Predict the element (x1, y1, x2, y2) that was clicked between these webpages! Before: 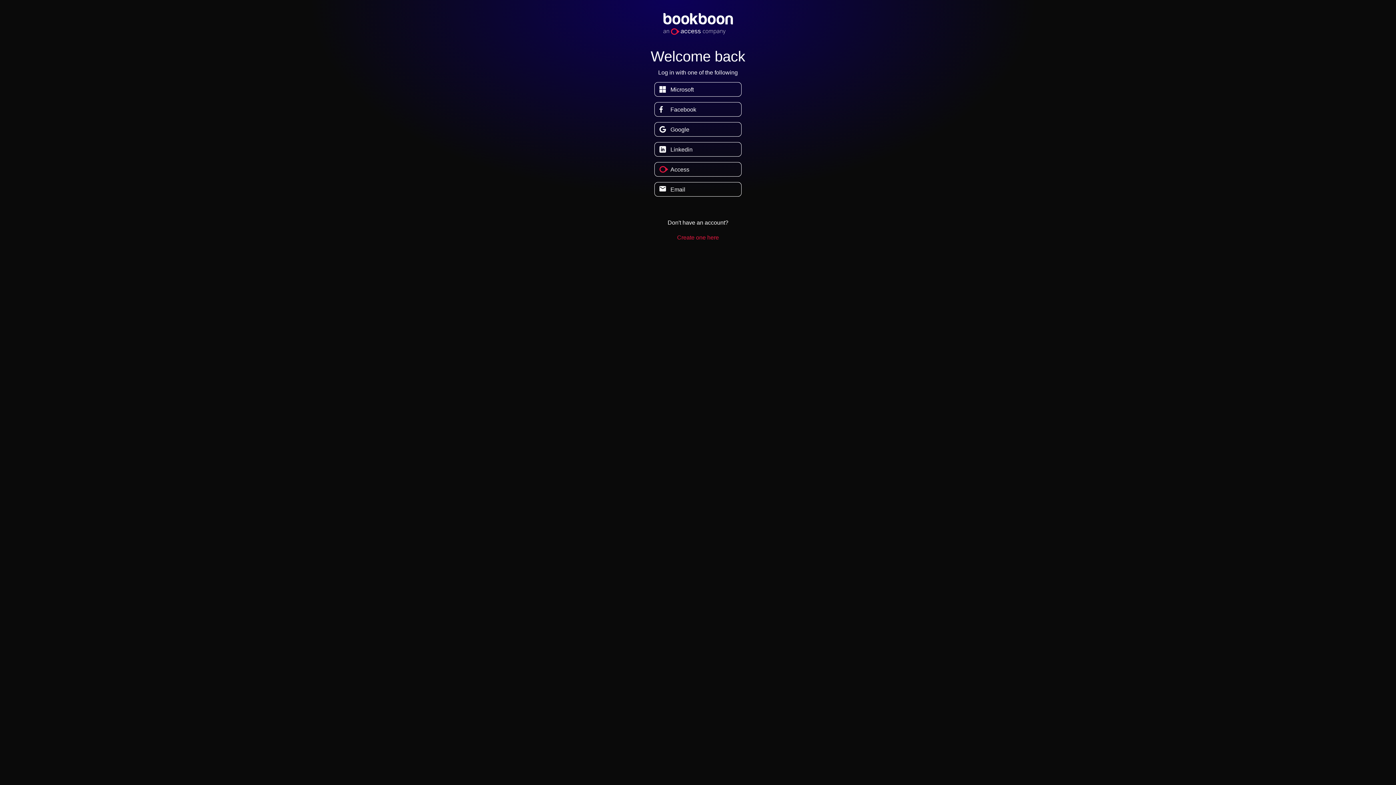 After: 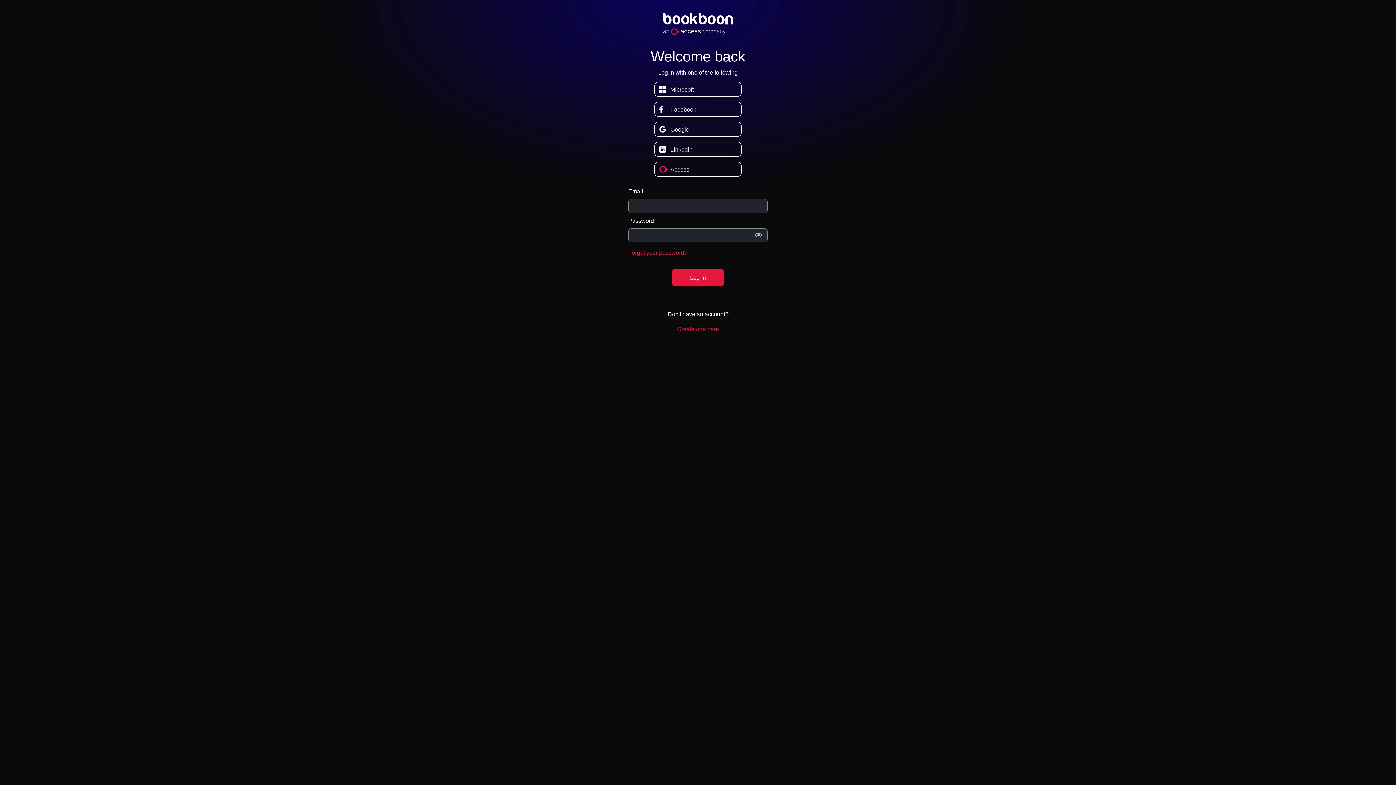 Action: bbox: (654, 182, 741, 196) label: Email